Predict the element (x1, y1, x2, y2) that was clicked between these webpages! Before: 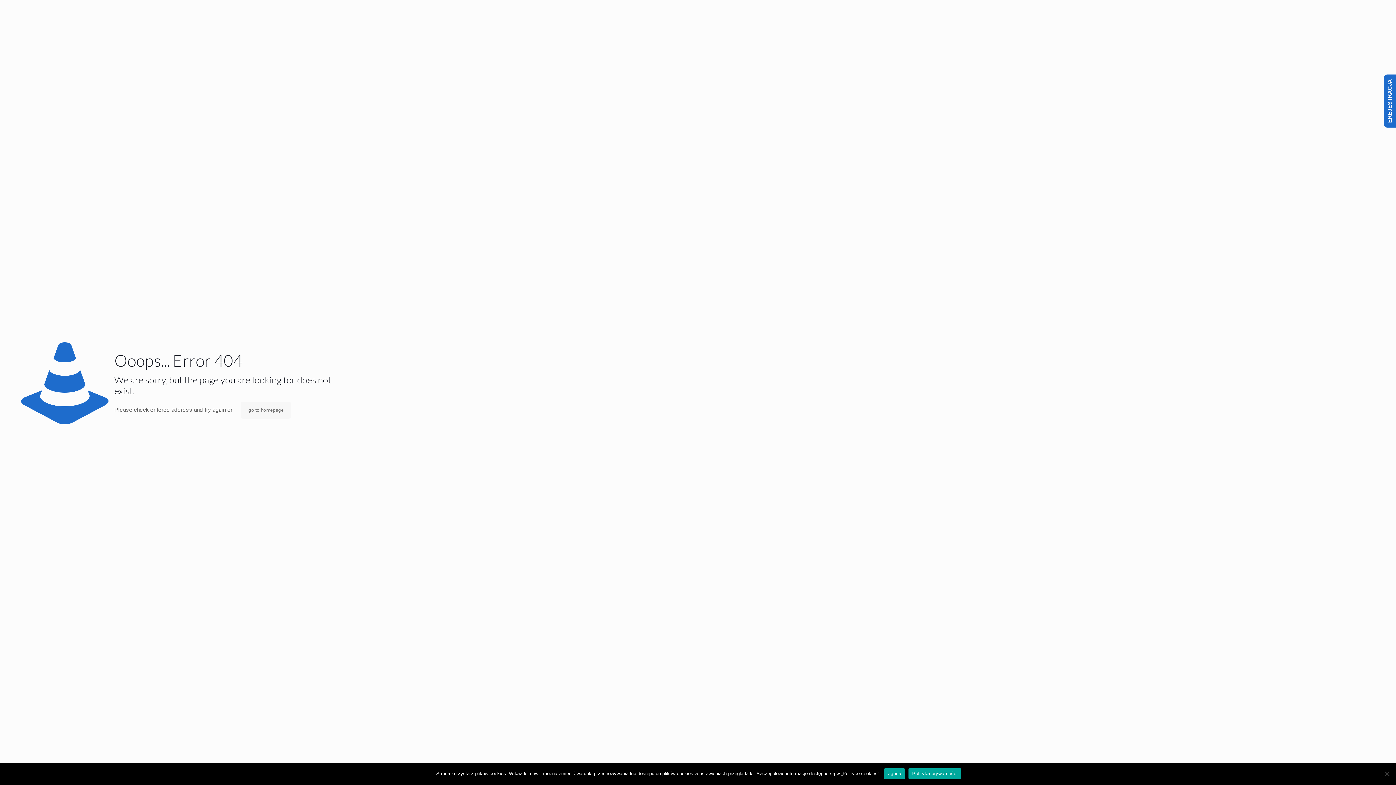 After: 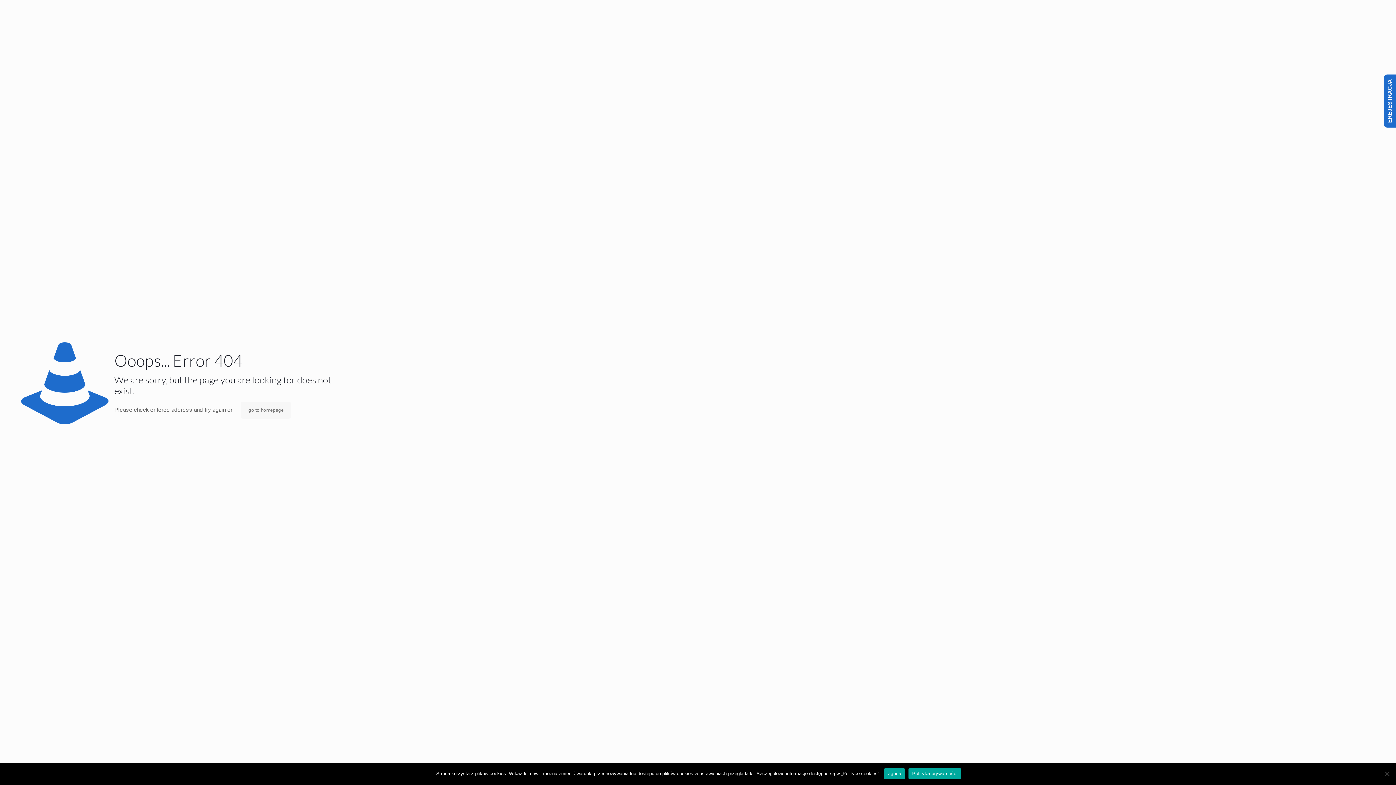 Action: bbox: (908, 768, 961, 779) label: Polityka prywatności